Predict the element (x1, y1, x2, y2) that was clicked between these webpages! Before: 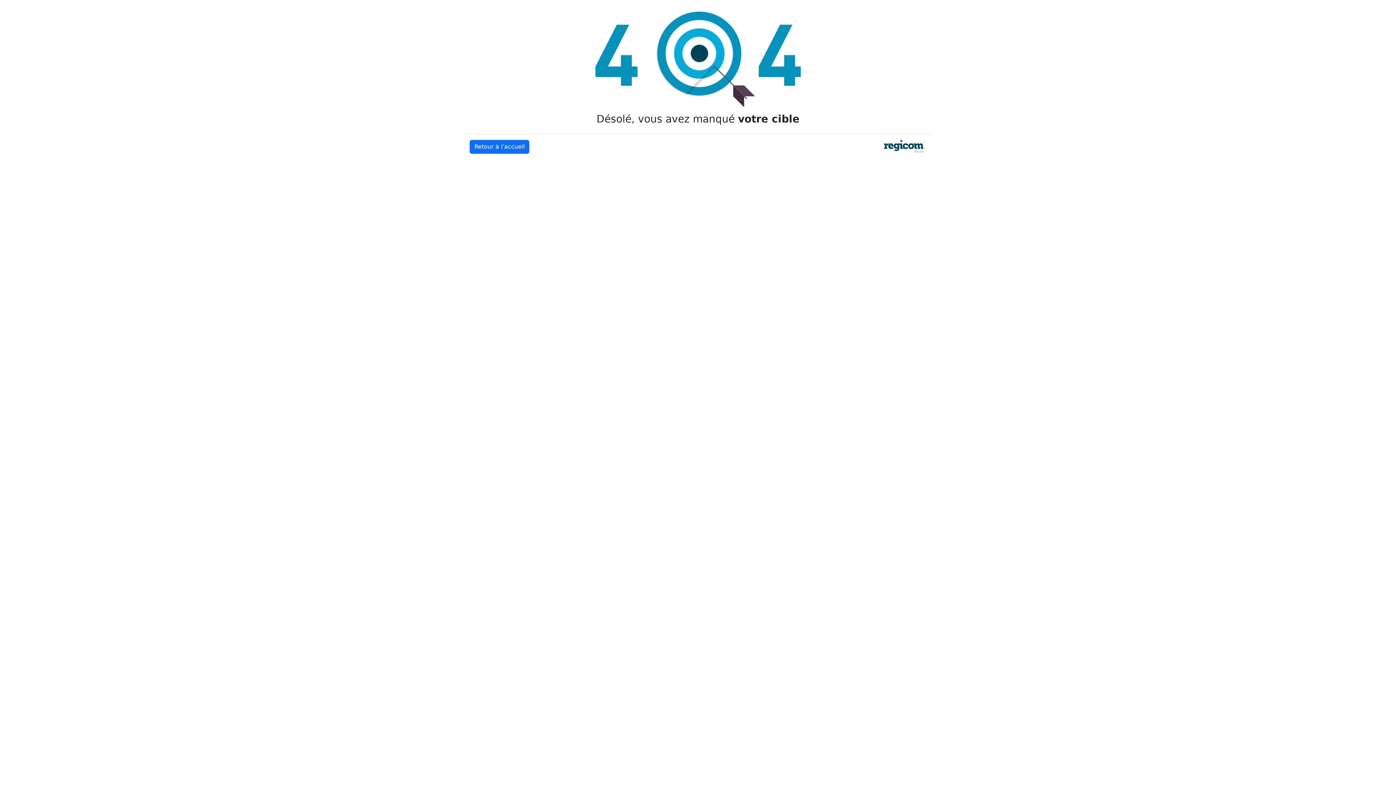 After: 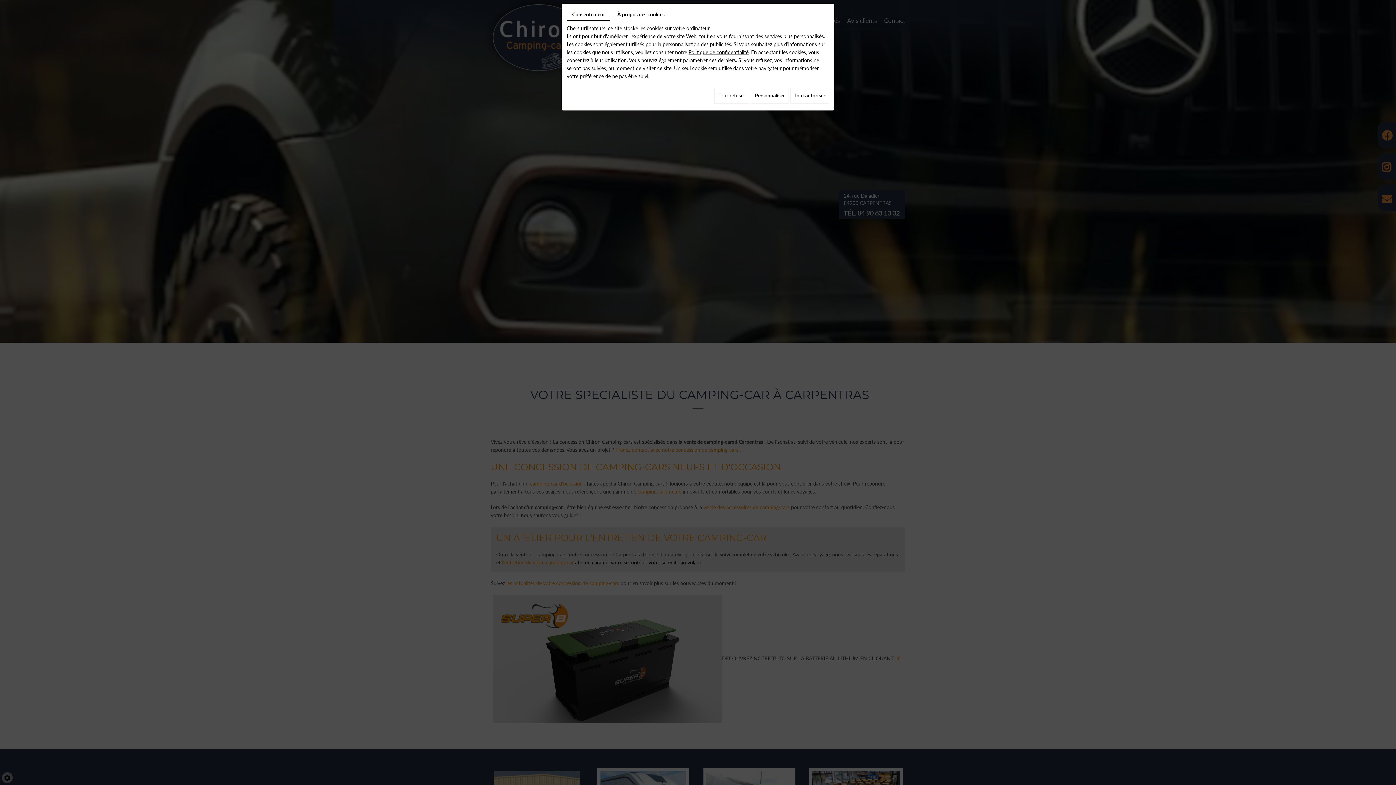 Action: bbox: (469, 140, 529, 153) label: Retour à l’accueil